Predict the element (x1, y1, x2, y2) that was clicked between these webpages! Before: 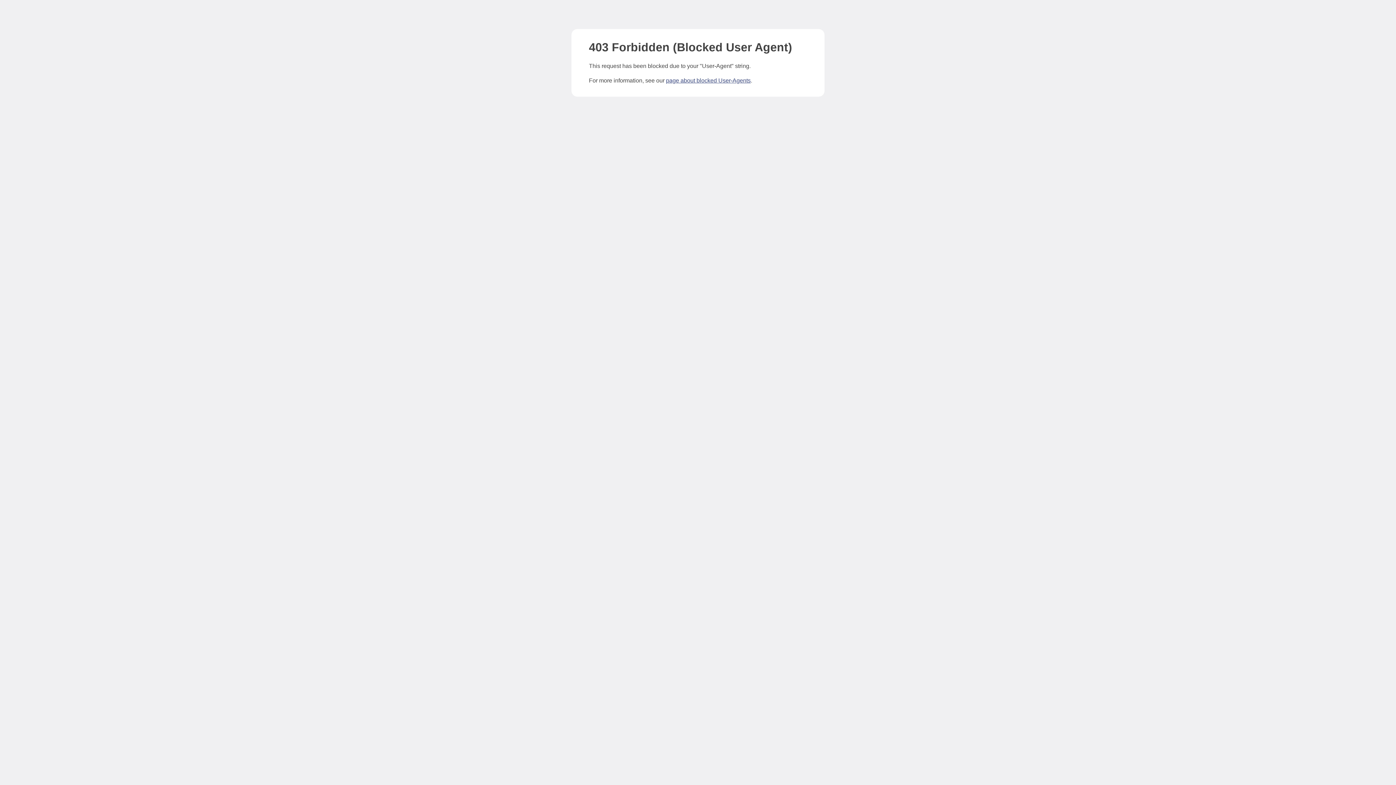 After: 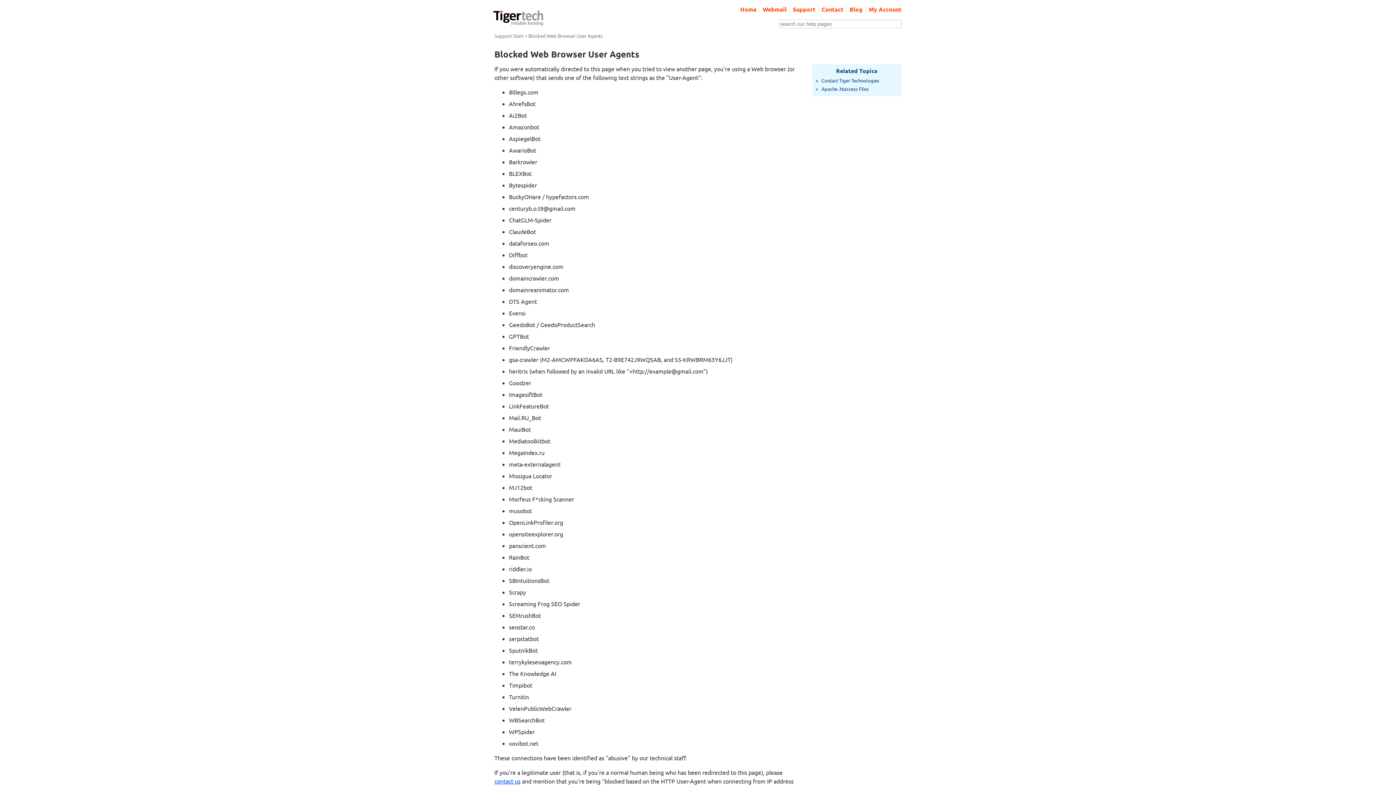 Action: bbox: (666, 77, 750, 83) label: page about blocked User-Agents